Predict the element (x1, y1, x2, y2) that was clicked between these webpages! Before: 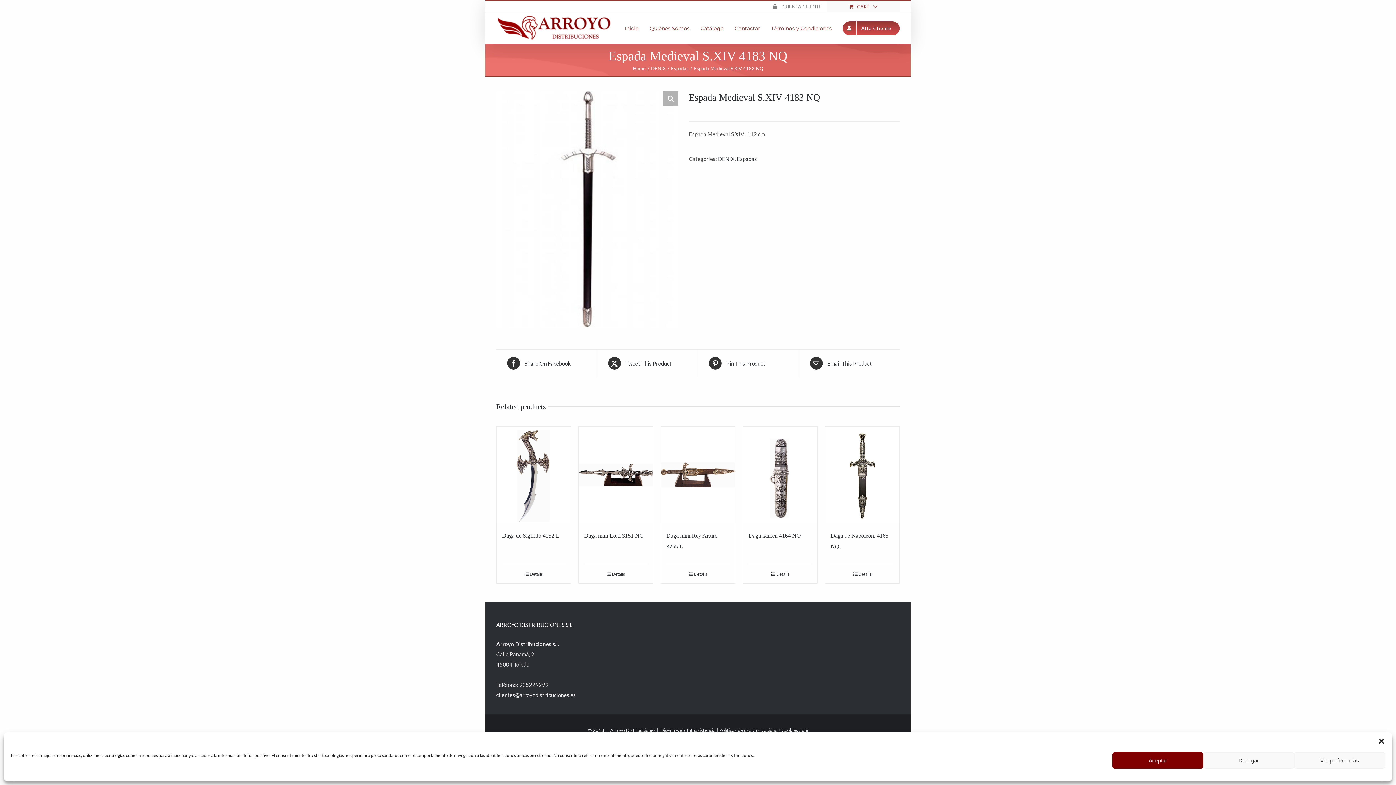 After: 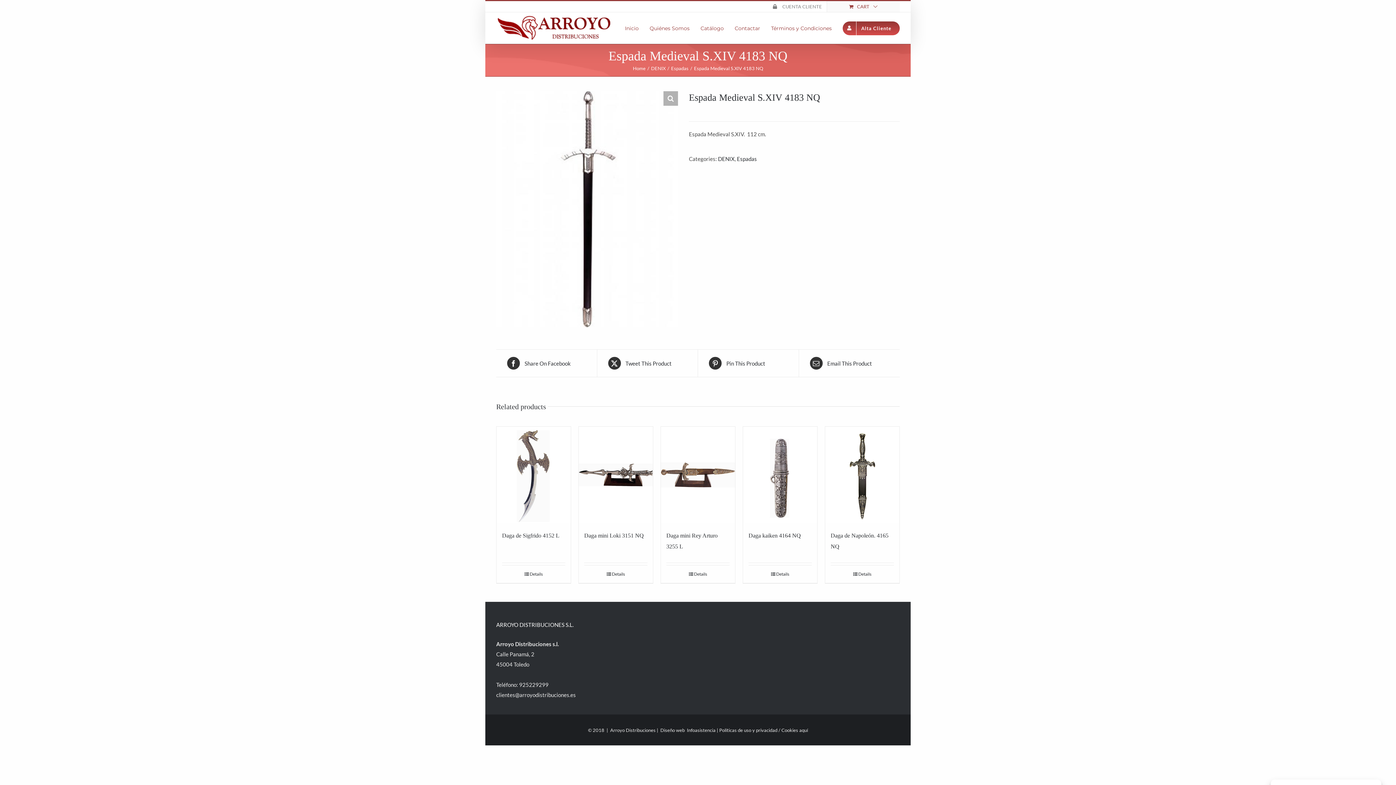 Action: bbox: (1112, 752, 1203, 769) label: Aceptar